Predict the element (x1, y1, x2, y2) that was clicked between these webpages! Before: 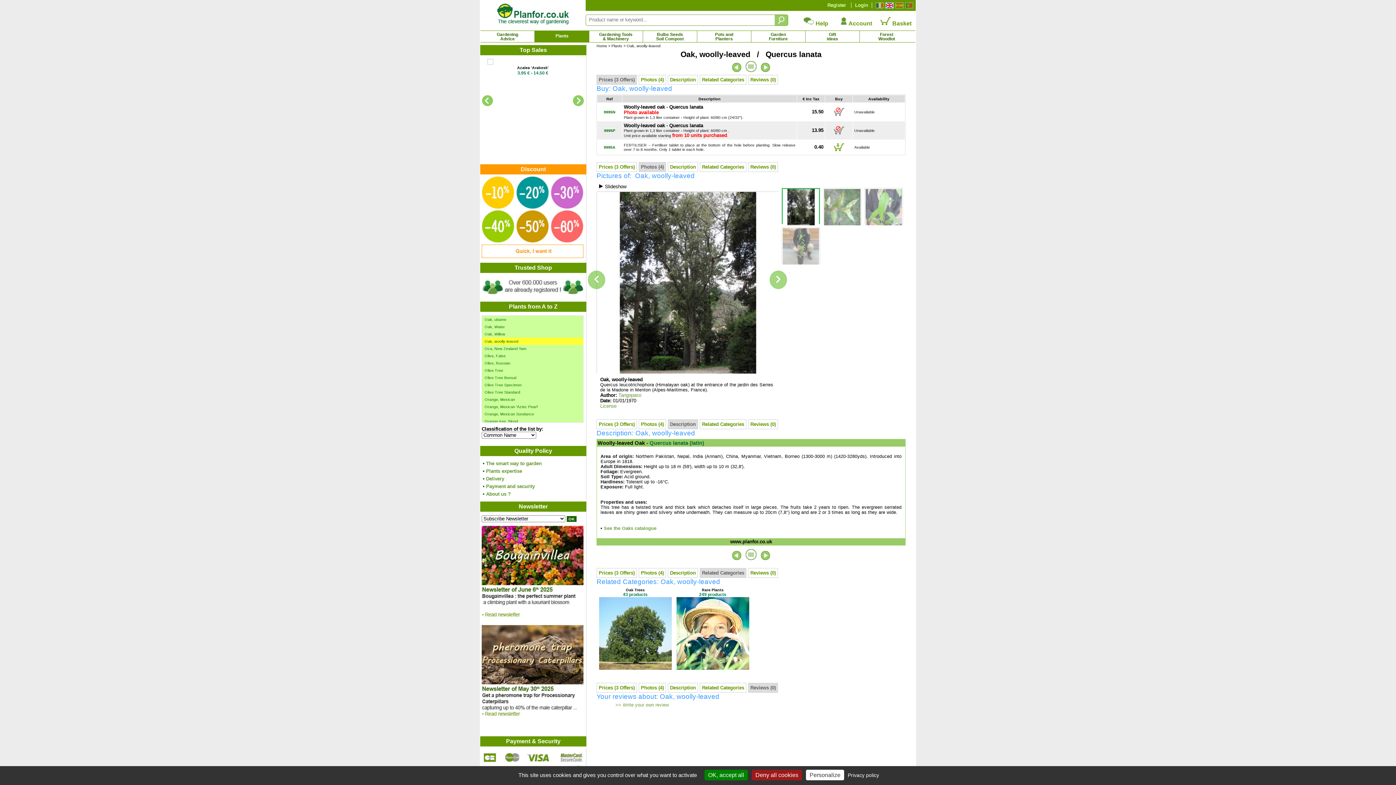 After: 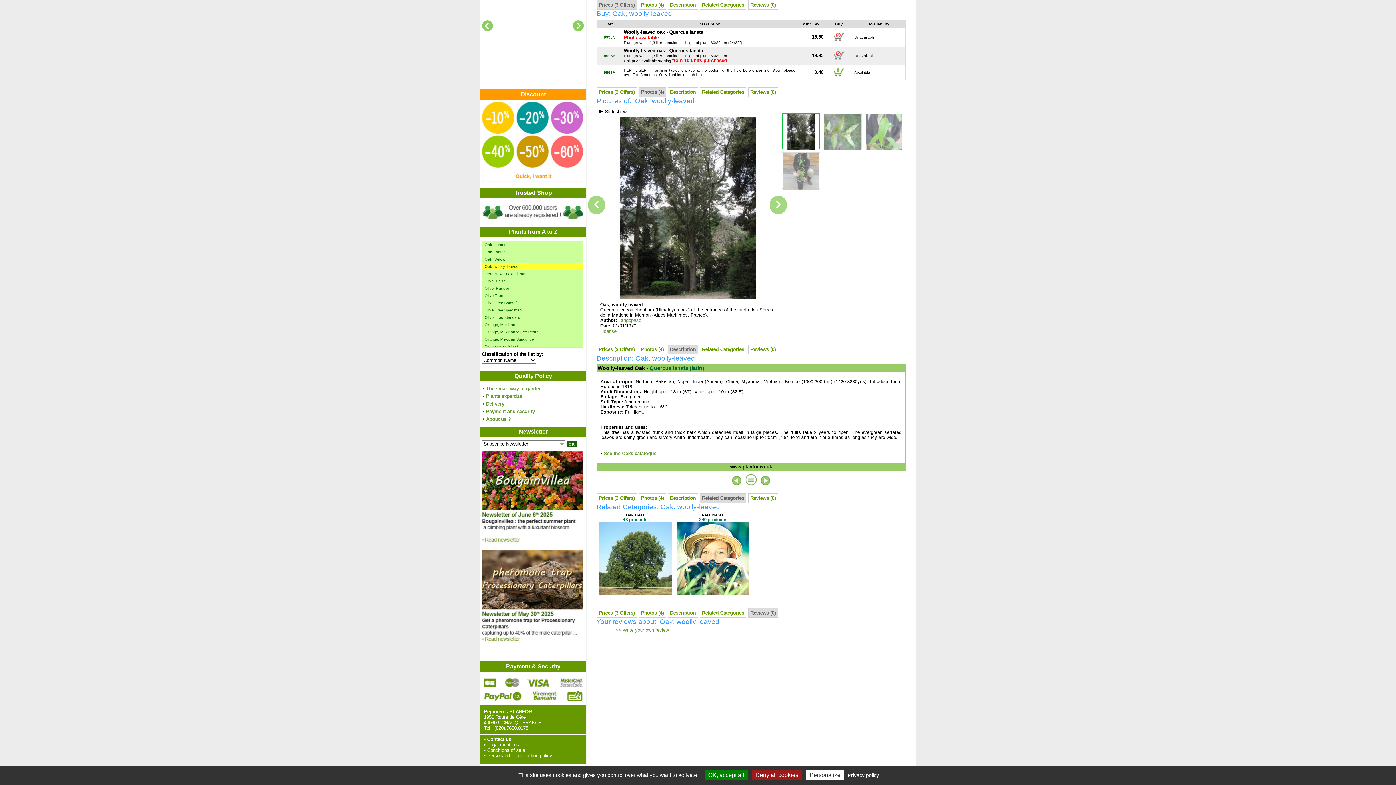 Action: bbox: (598, 570, 634, 576) label: Prices (3 Offers)